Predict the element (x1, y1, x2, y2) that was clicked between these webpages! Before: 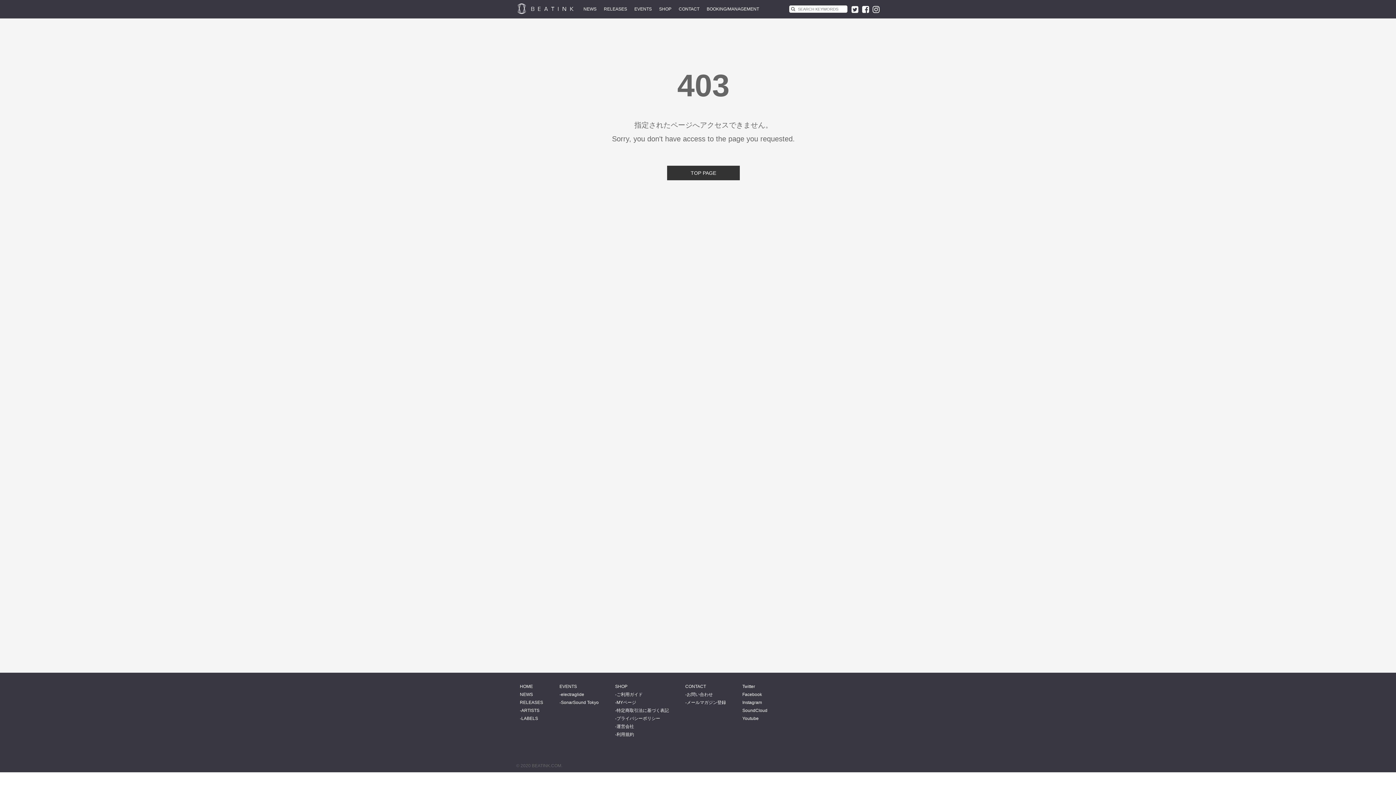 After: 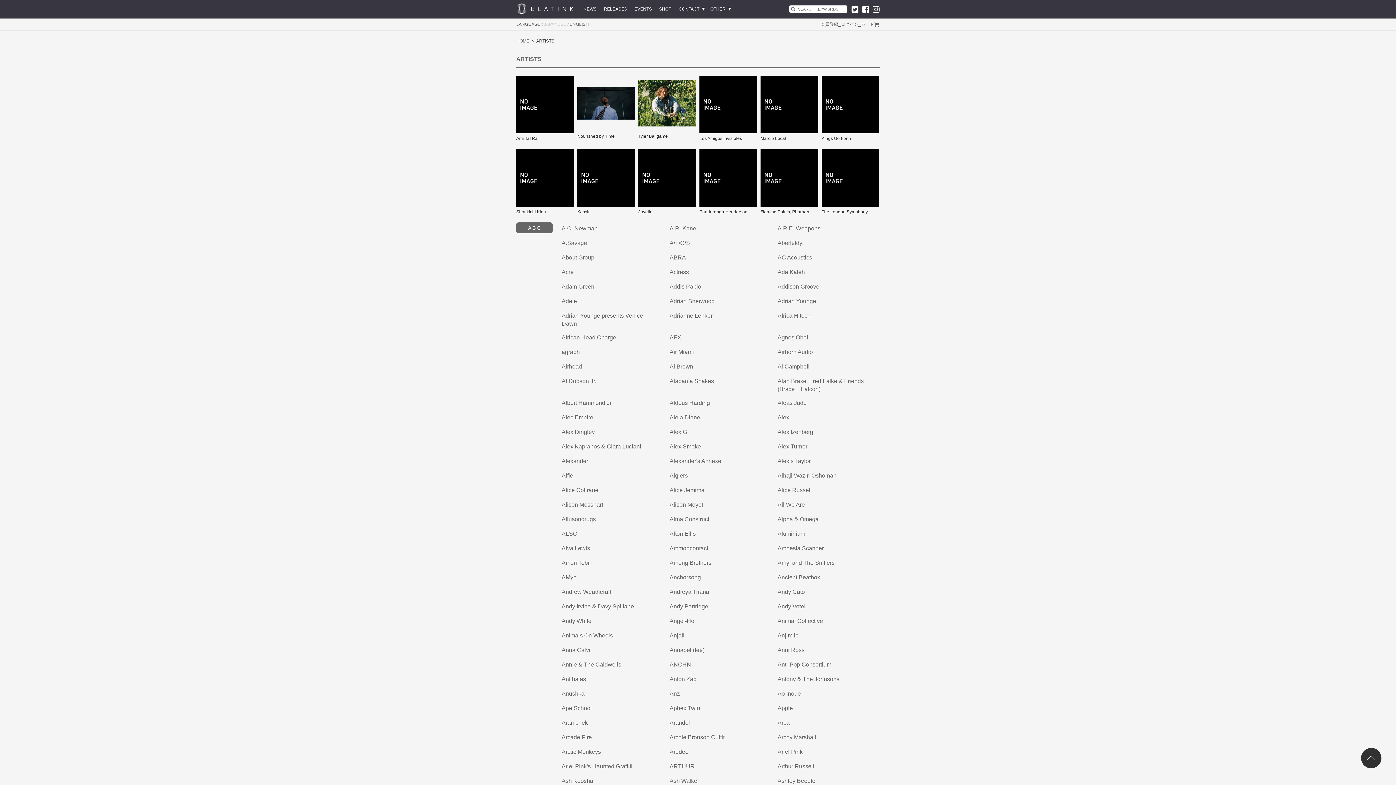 Action: bbox: (516, 708, 545, 713) label: ARTISTS